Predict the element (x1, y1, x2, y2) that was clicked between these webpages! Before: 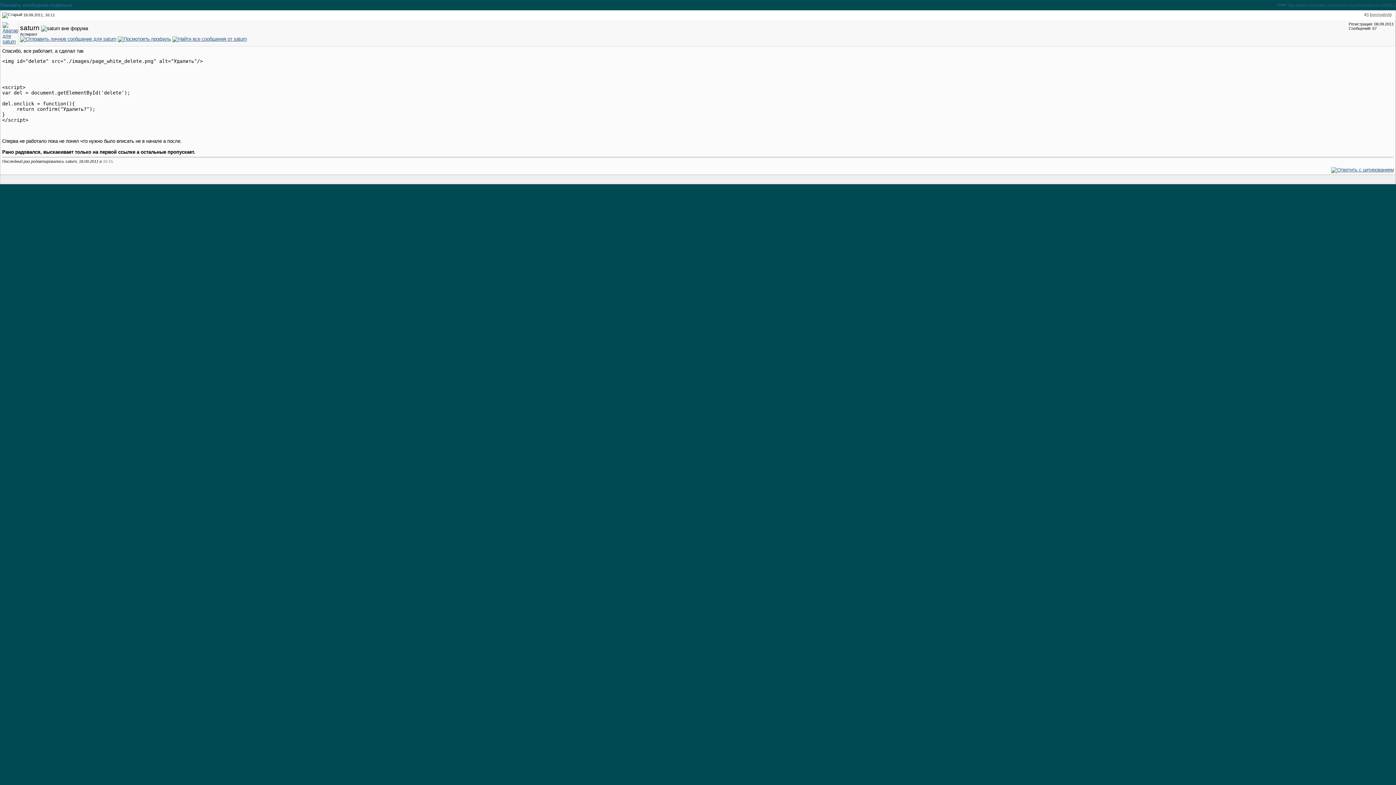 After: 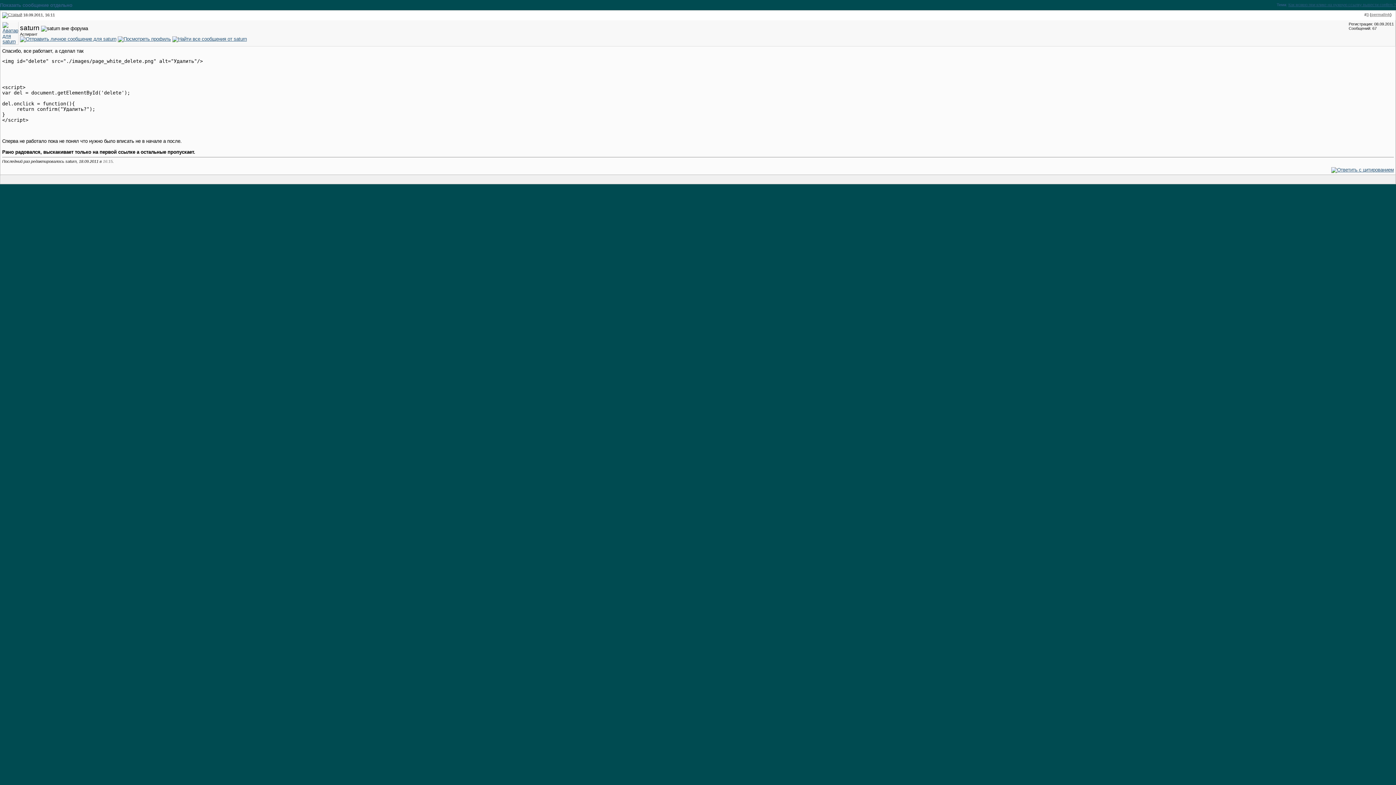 Action: bbox: (2, 12, 22, 17)